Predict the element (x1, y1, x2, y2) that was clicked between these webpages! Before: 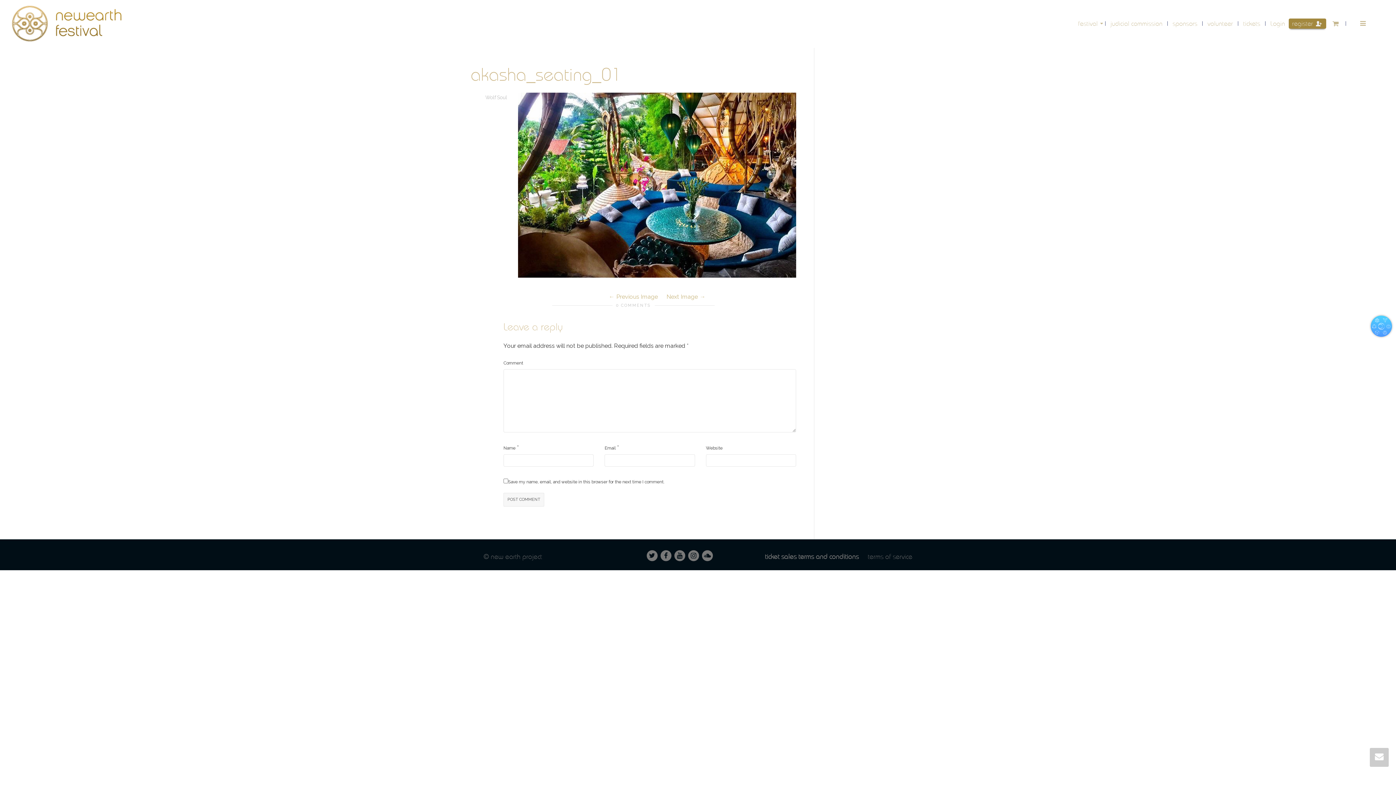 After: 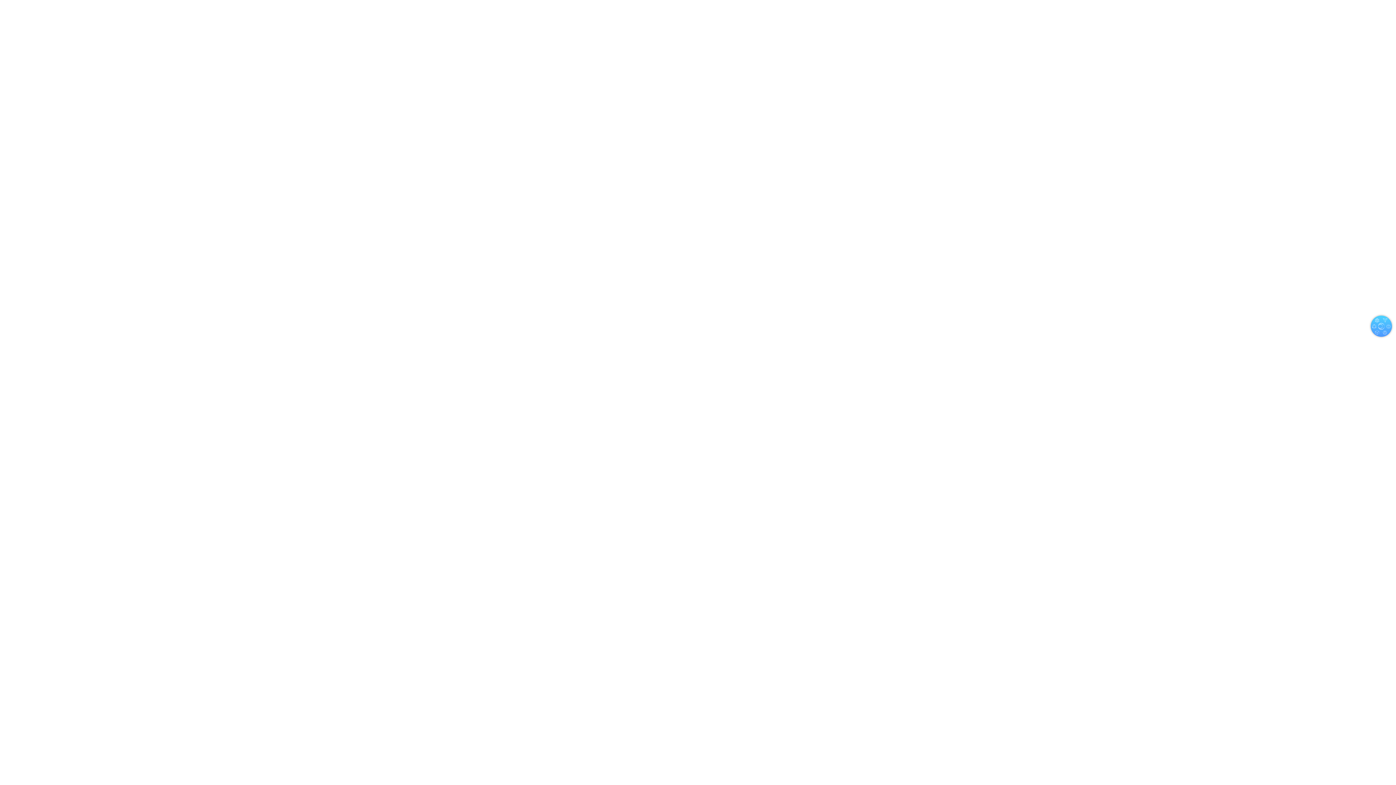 Action: bbox: (1288, 18, 1326, 28) label: register 